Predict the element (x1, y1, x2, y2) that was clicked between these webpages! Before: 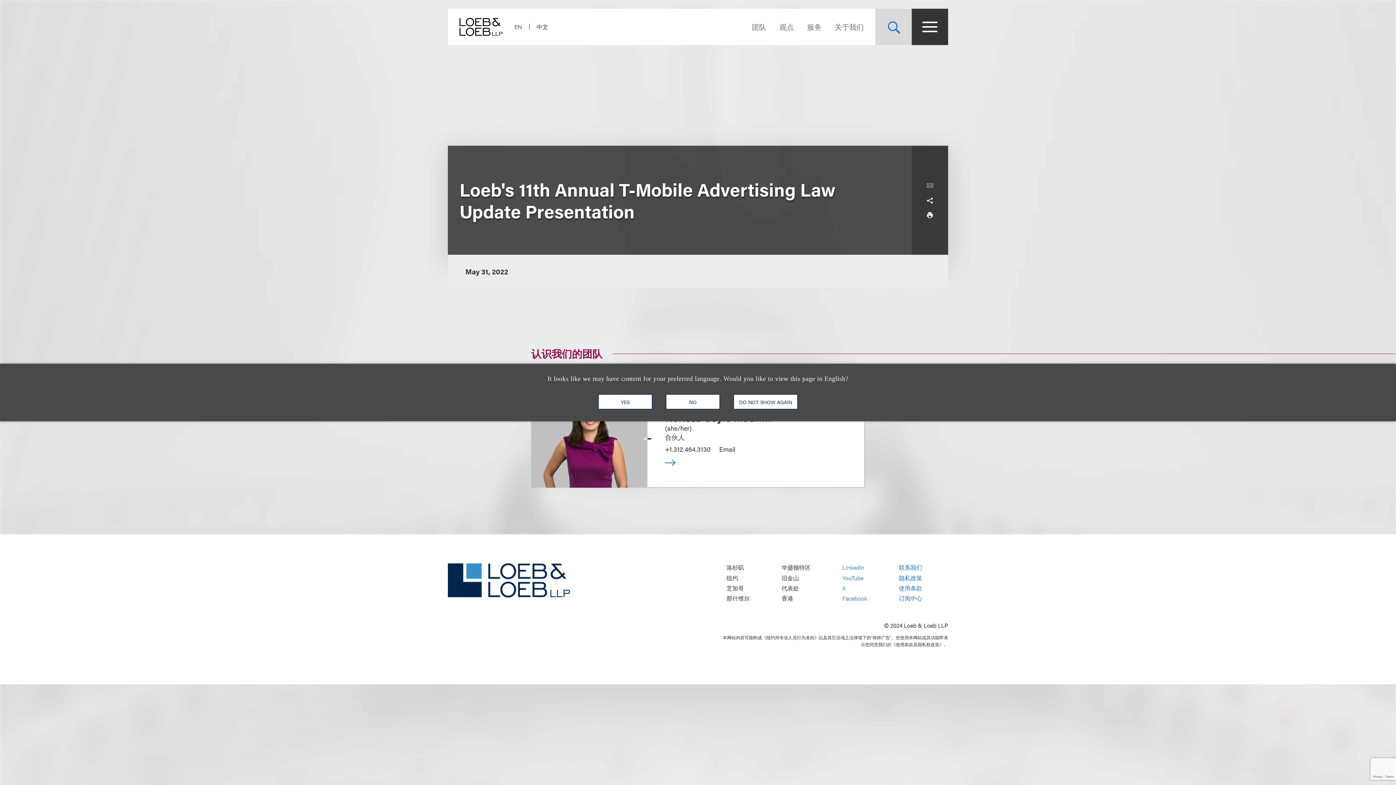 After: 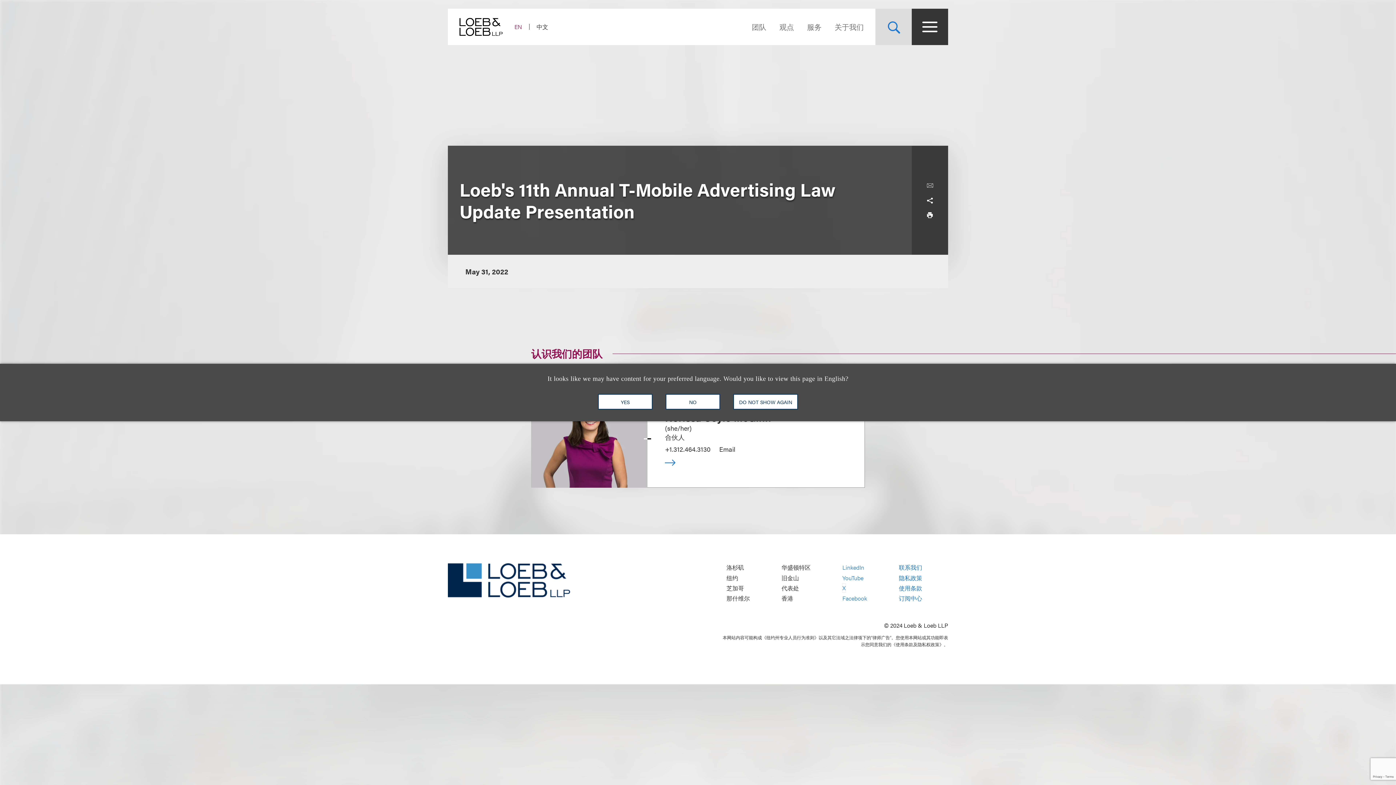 Action: bbox: (842, 584, 845, 592) label: X